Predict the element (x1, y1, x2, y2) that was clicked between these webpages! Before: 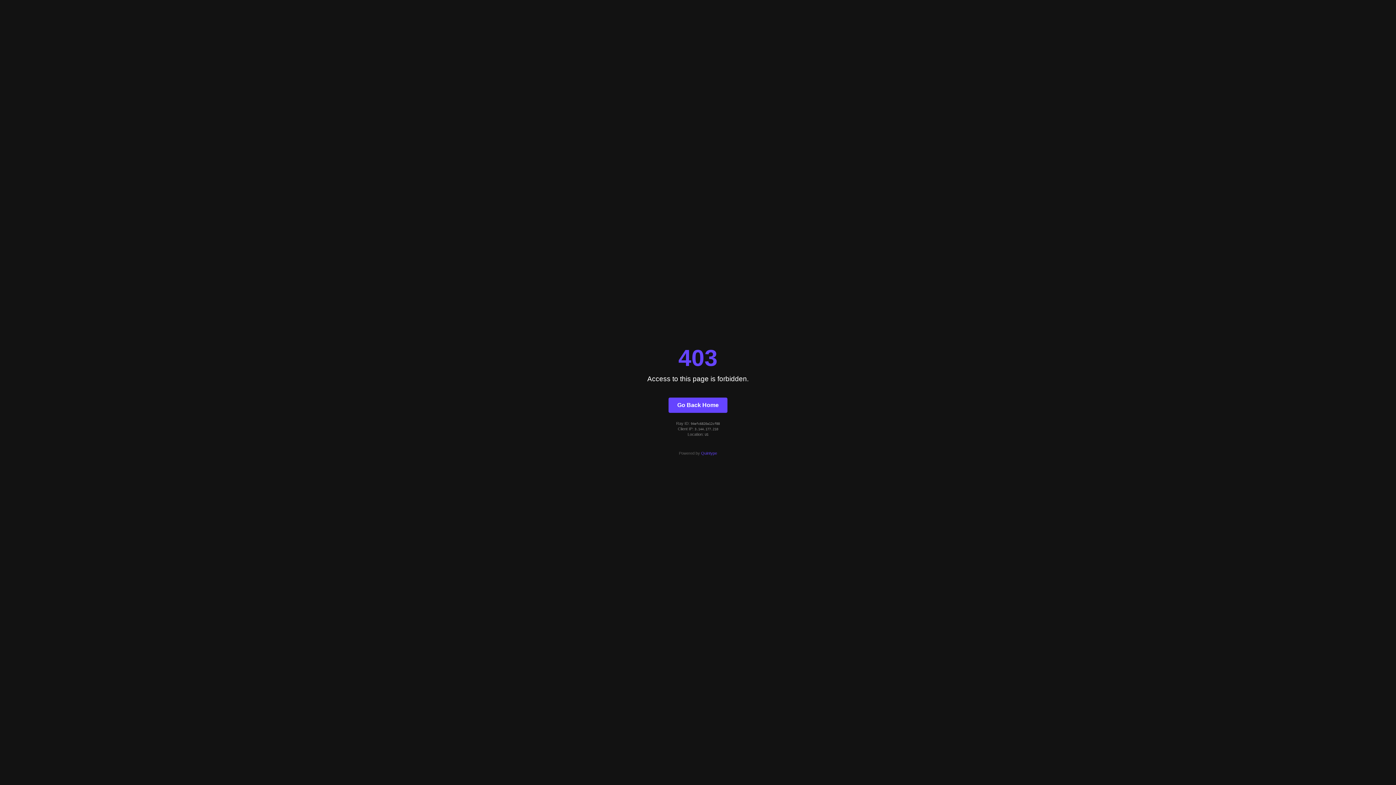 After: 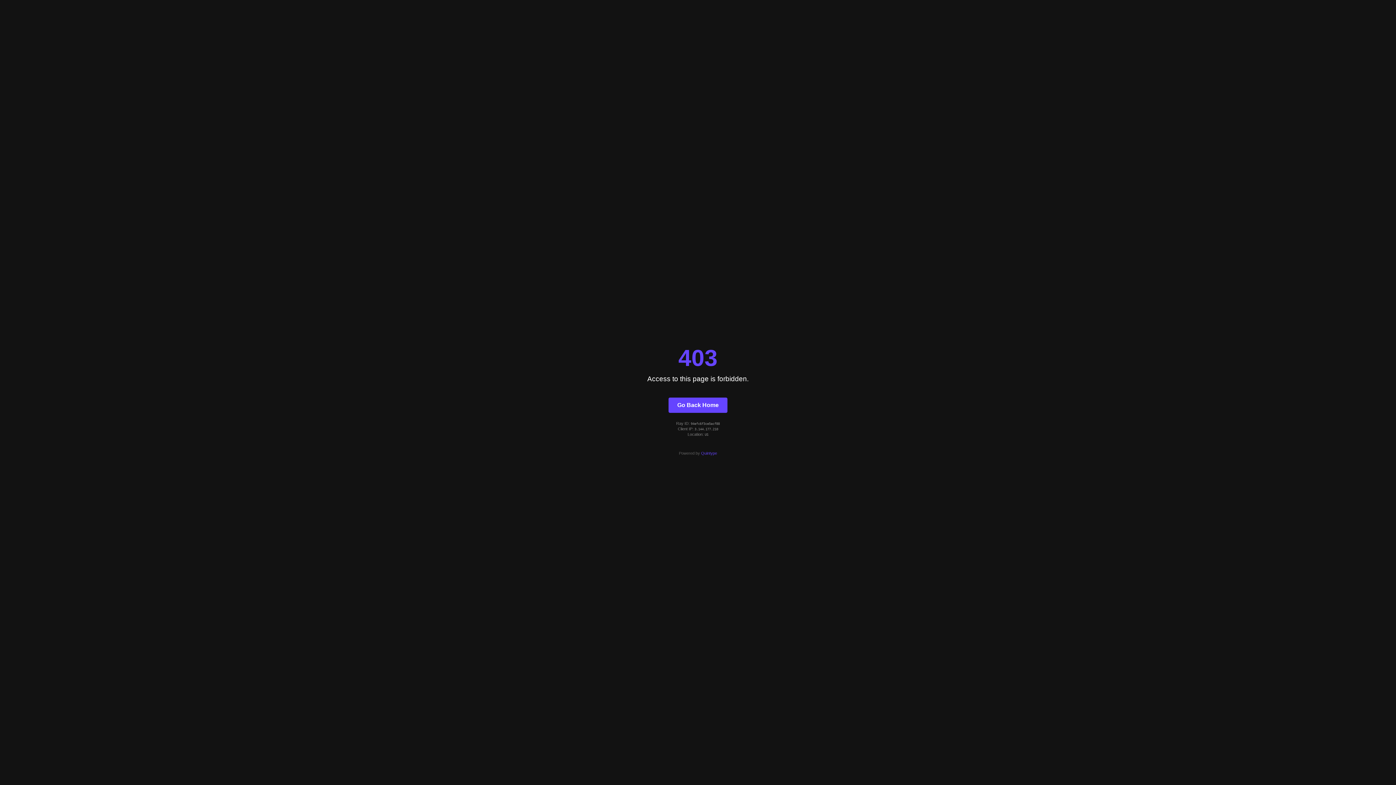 Action: label: Go Back Home bbox: (668, 397, 727, 412)